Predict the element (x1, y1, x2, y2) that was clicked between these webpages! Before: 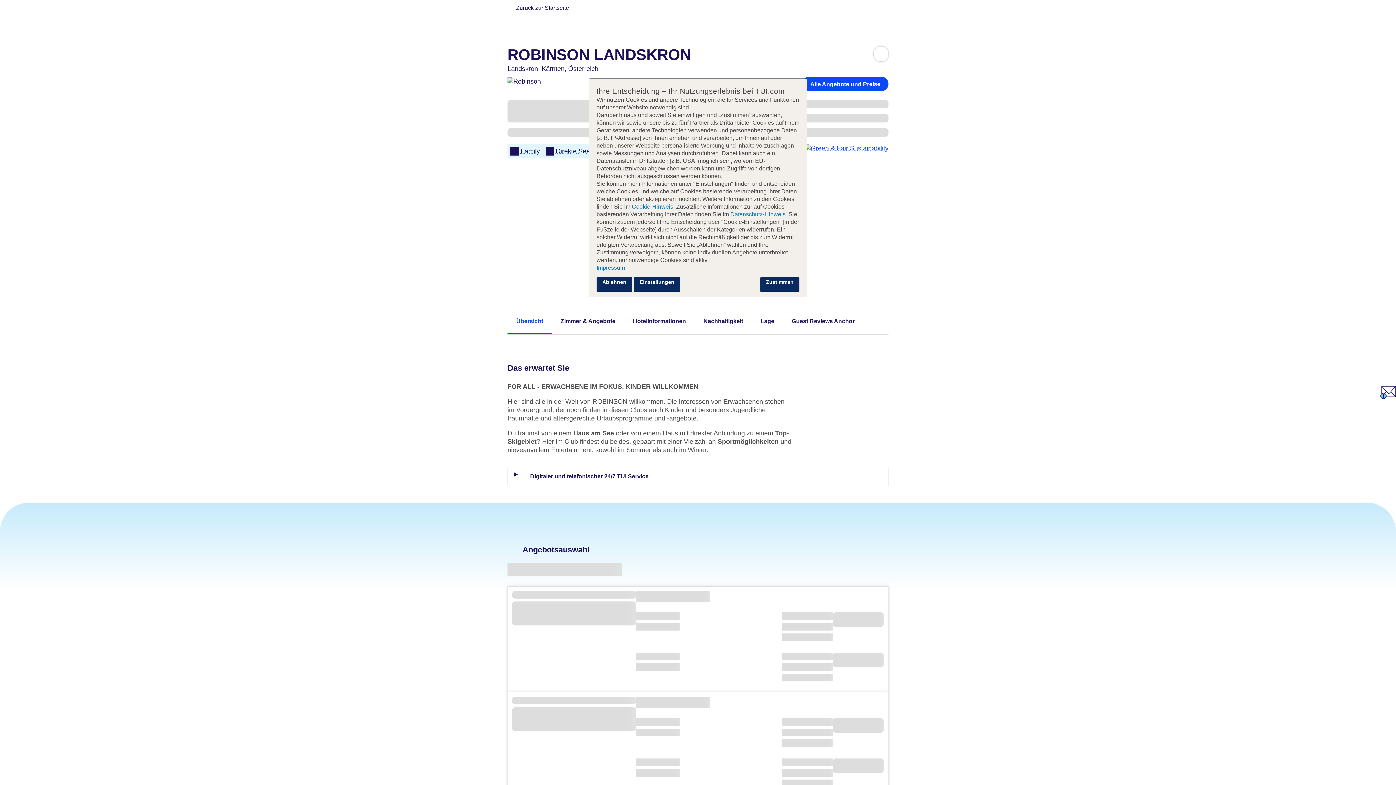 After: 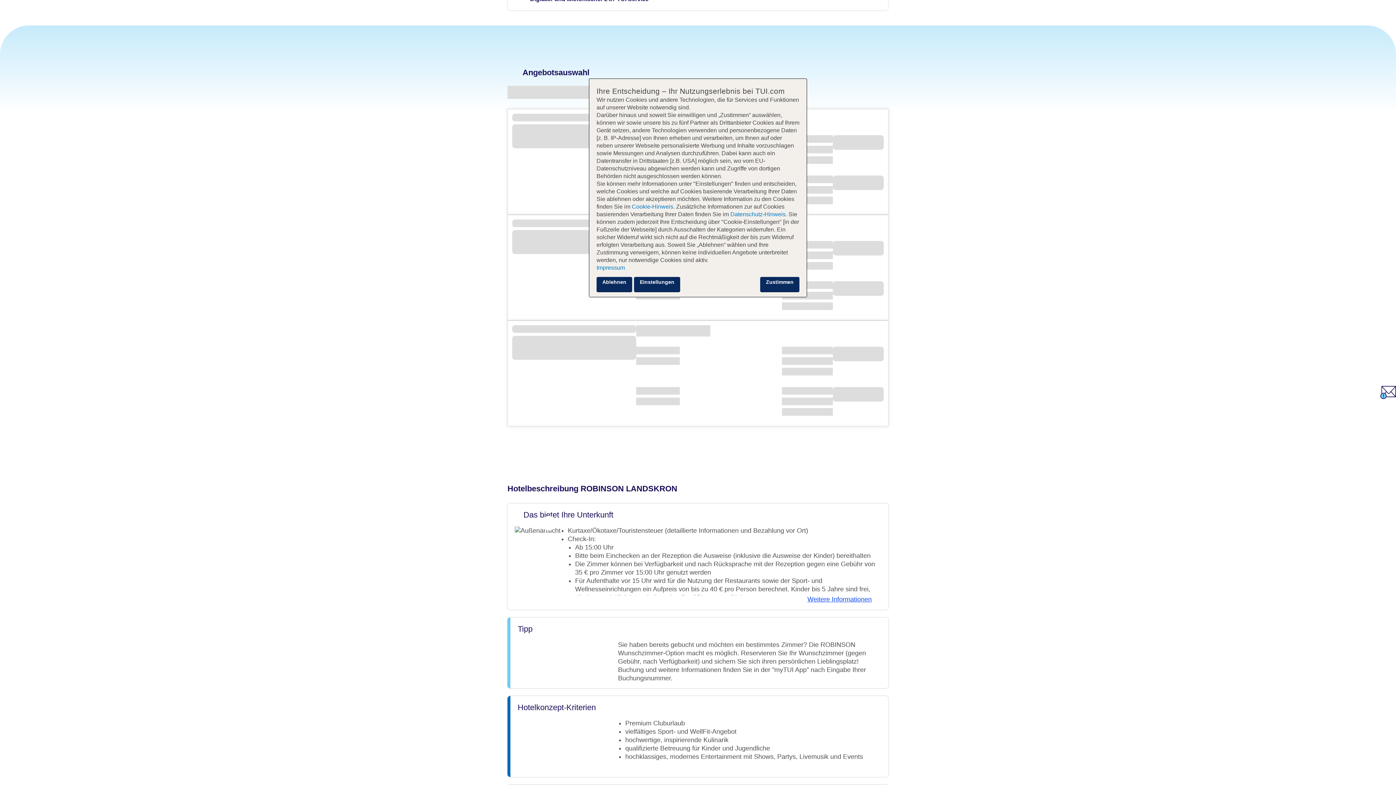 Action: bbox: (802, 76, 888, 91) label: Alle Angebote und Preise